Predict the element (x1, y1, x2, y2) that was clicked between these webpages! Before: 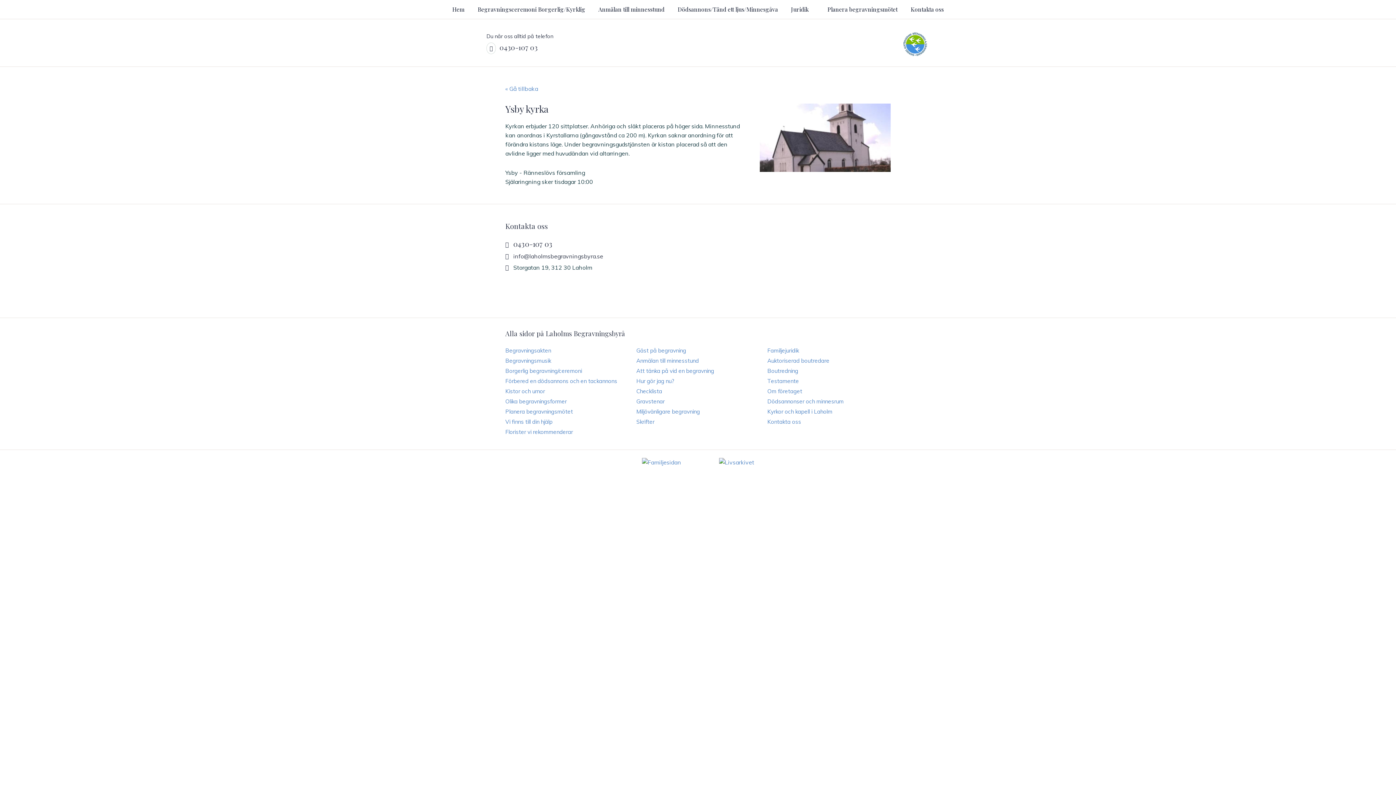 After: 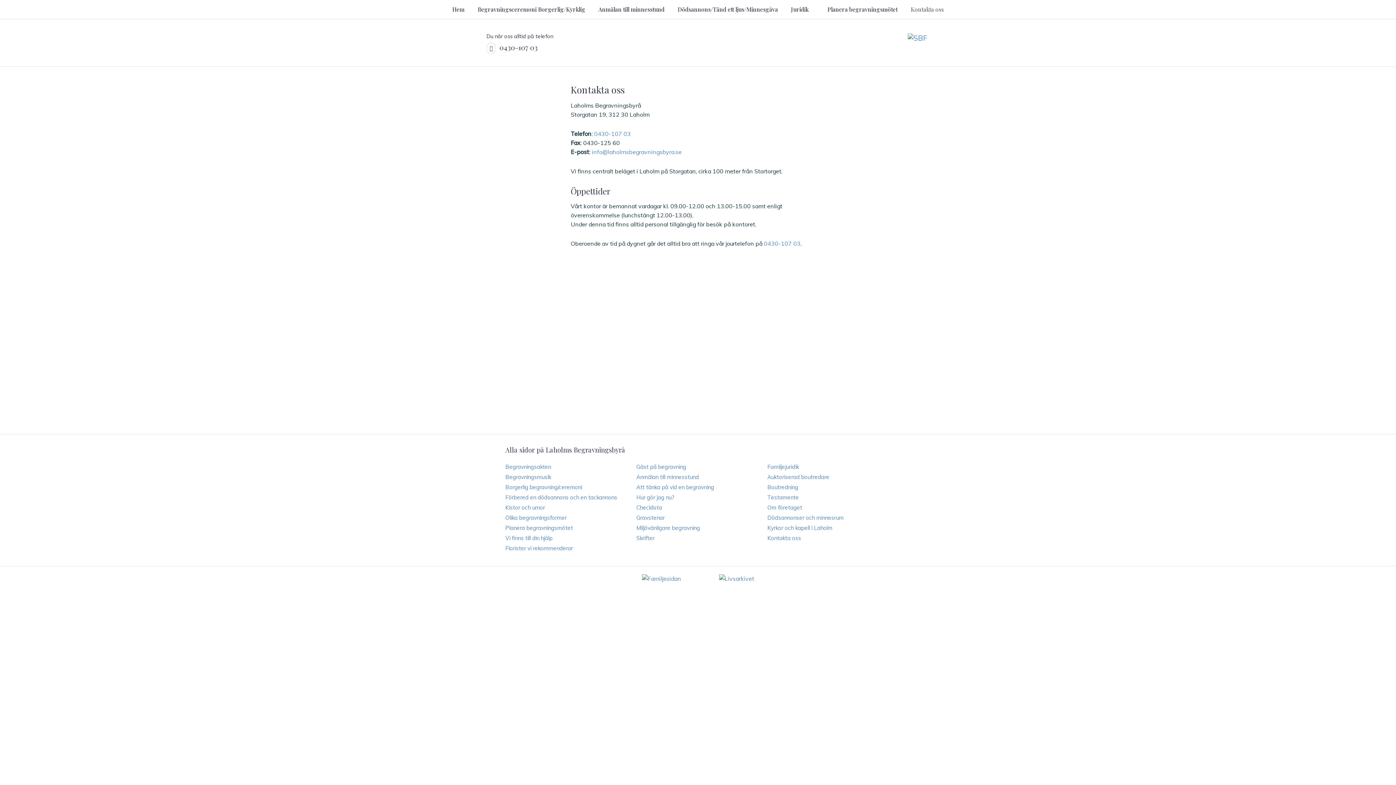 Action: label: Kontakta oss bbox: (910, 0, 944, 18)